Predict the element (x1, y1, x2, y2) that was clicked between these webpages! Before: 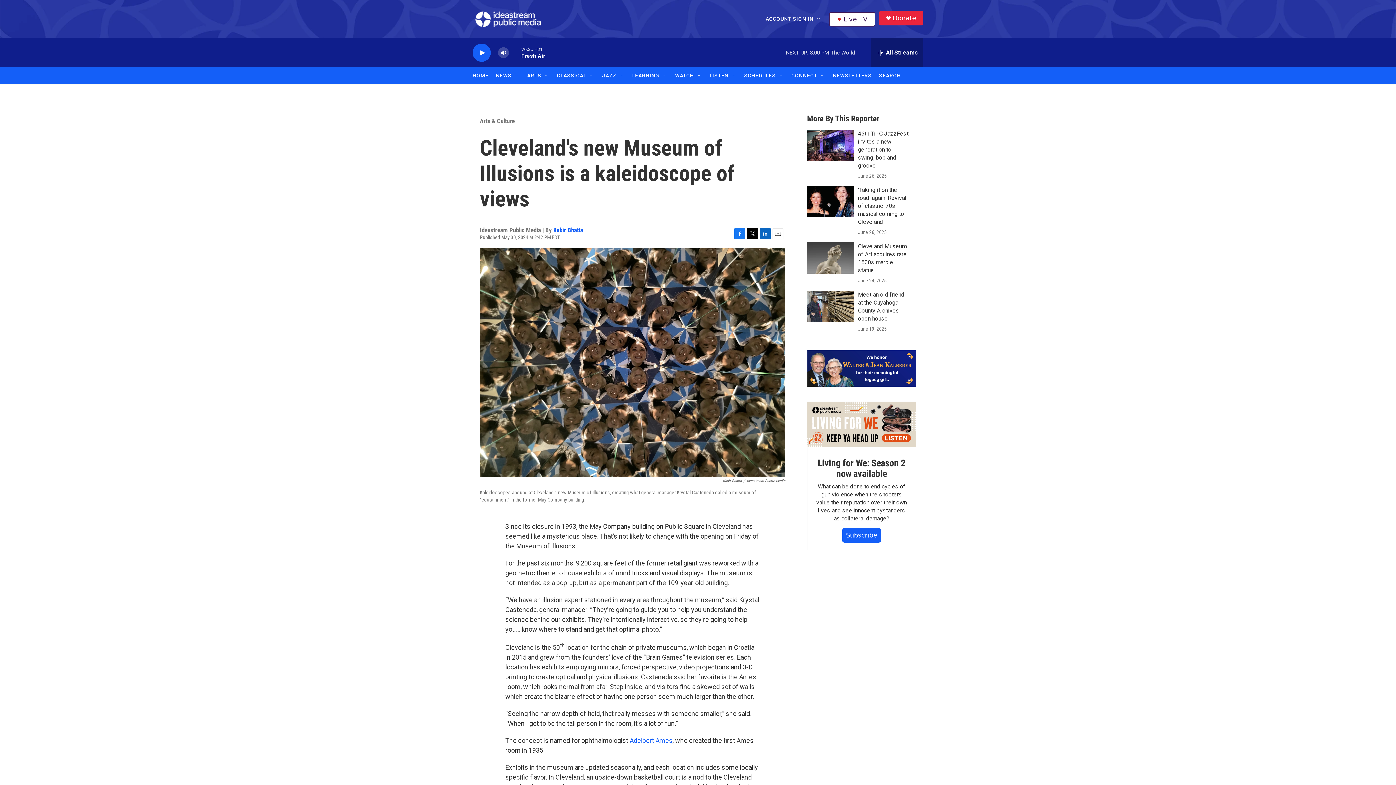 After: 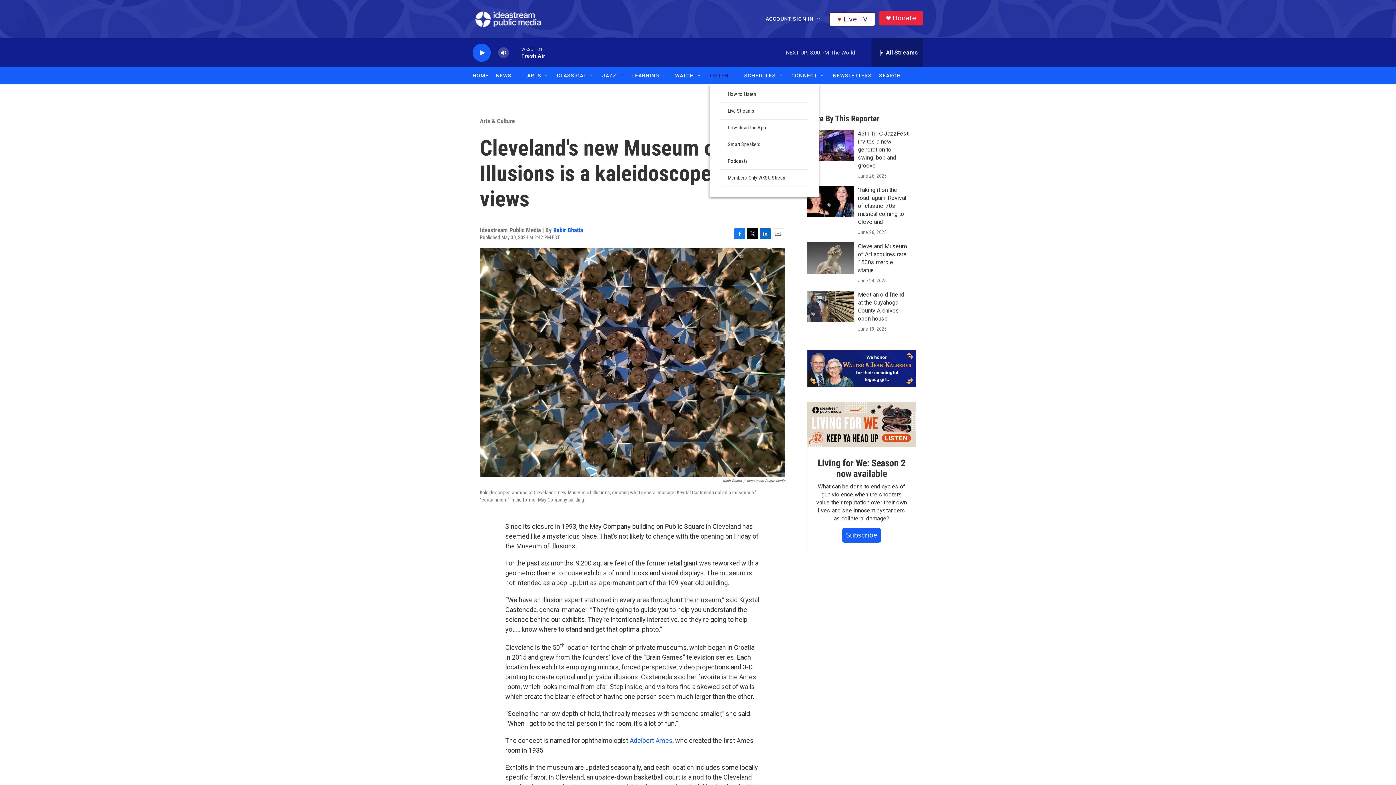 Action: label: Open Sub Navigation bbox: (731, 72, 737, 78)